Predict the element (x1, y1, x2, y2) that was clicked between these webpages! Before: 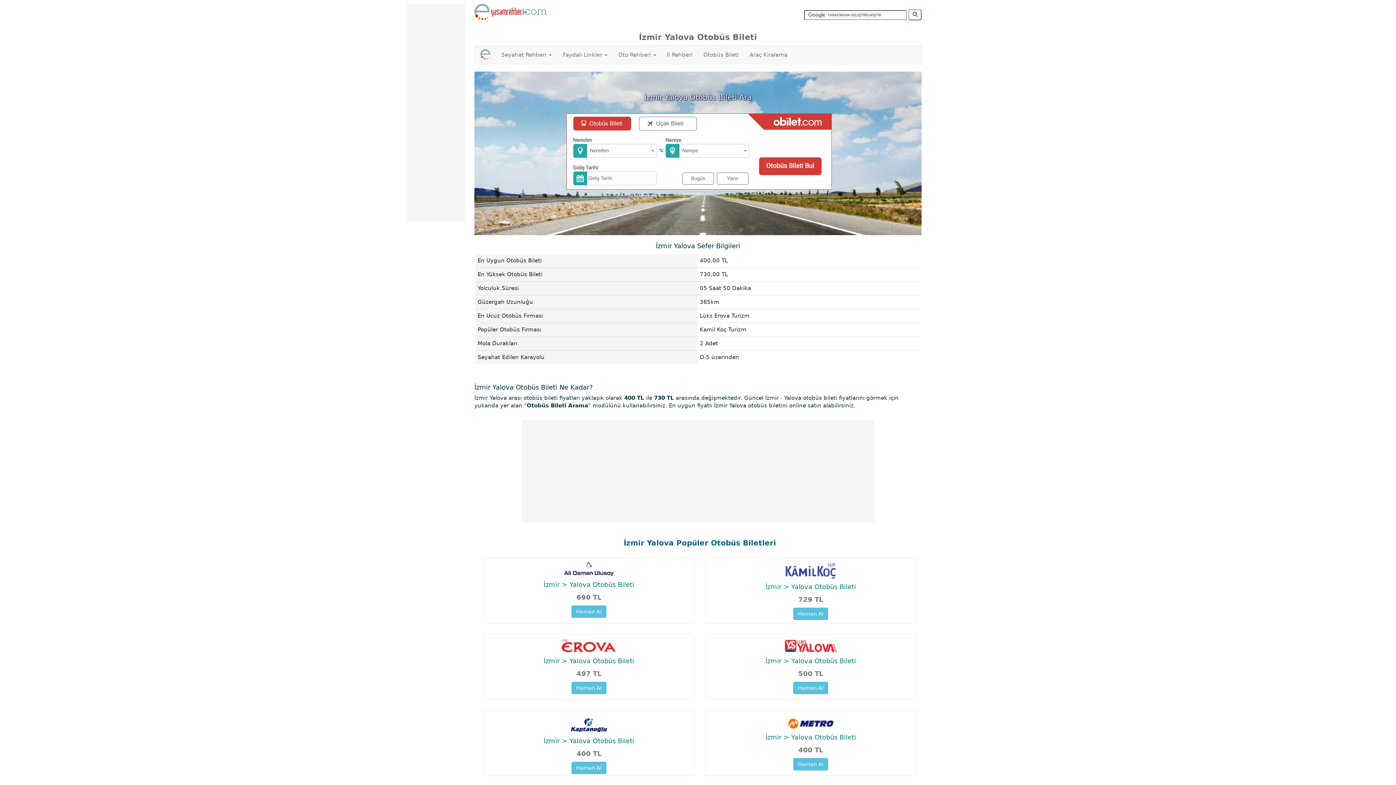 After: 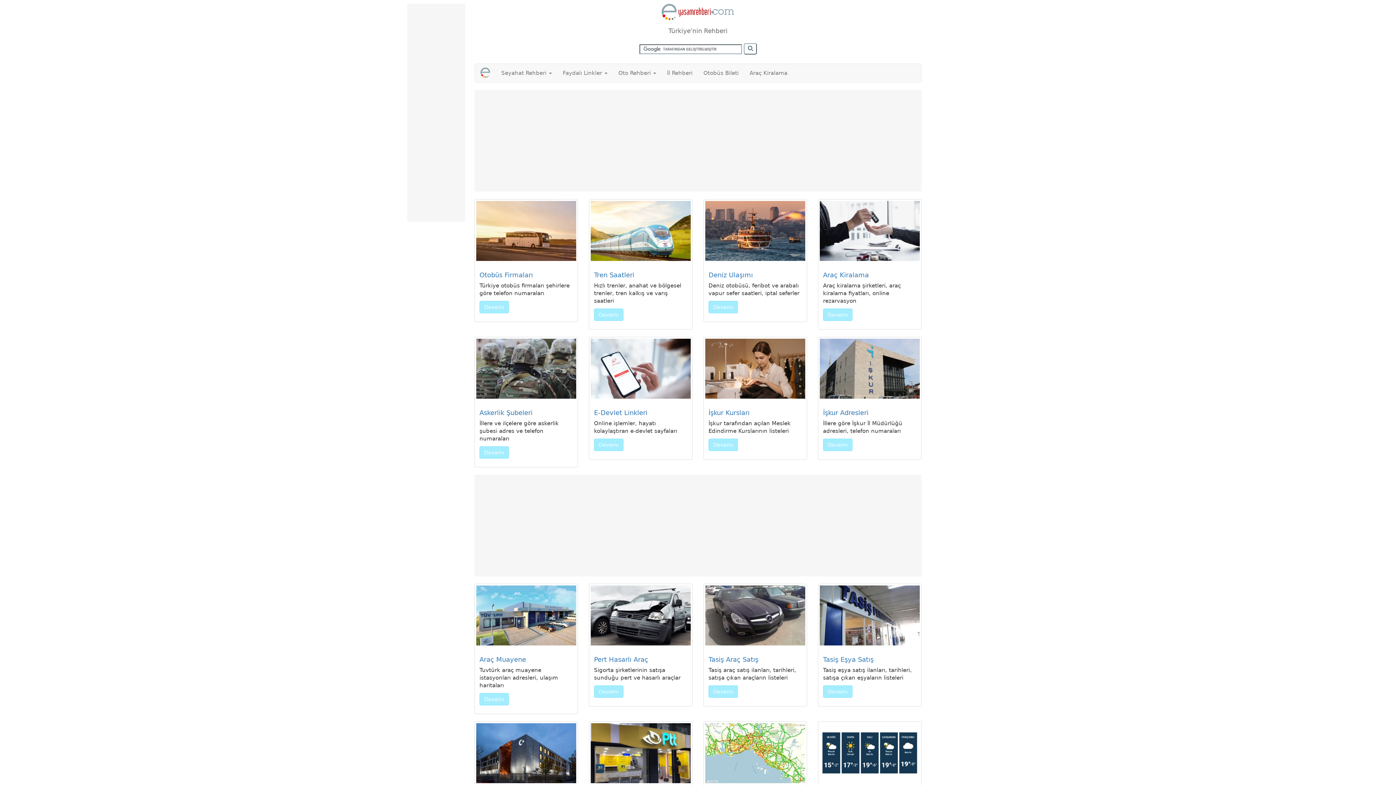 Action: bbox: (474, 45, 496, 64)